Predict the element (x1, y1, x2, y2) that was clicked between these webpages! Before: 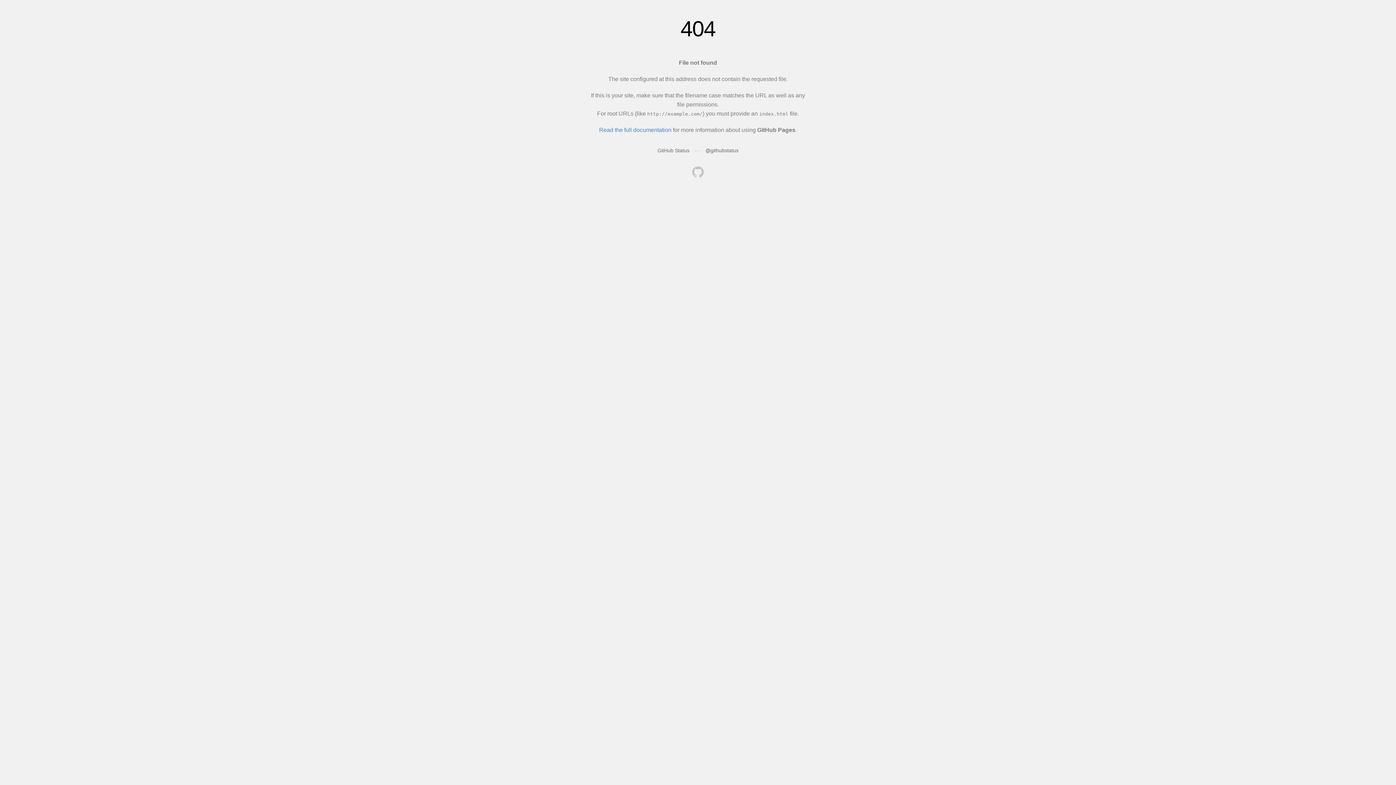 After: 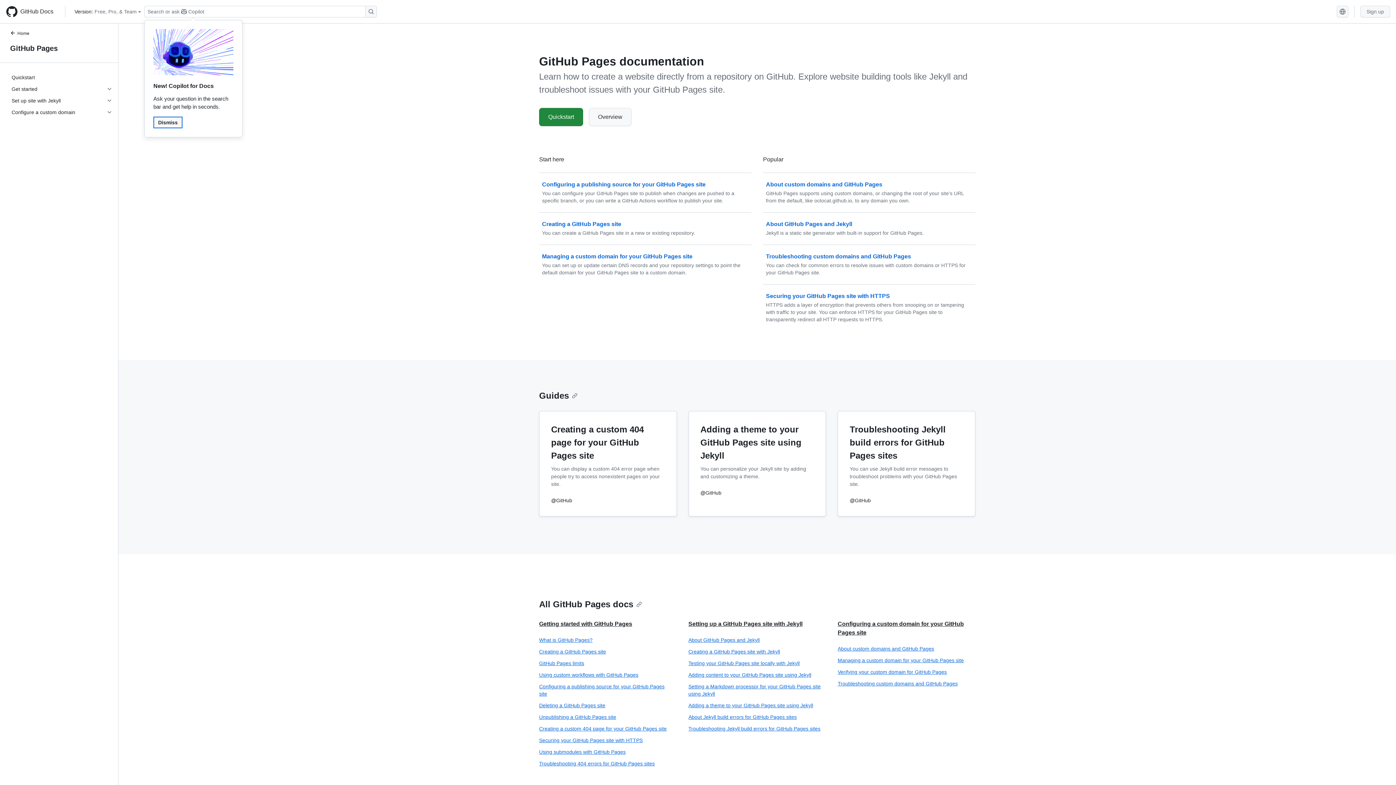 Action: bbox: (599, 126, 671, 133) label: Read the full documentation